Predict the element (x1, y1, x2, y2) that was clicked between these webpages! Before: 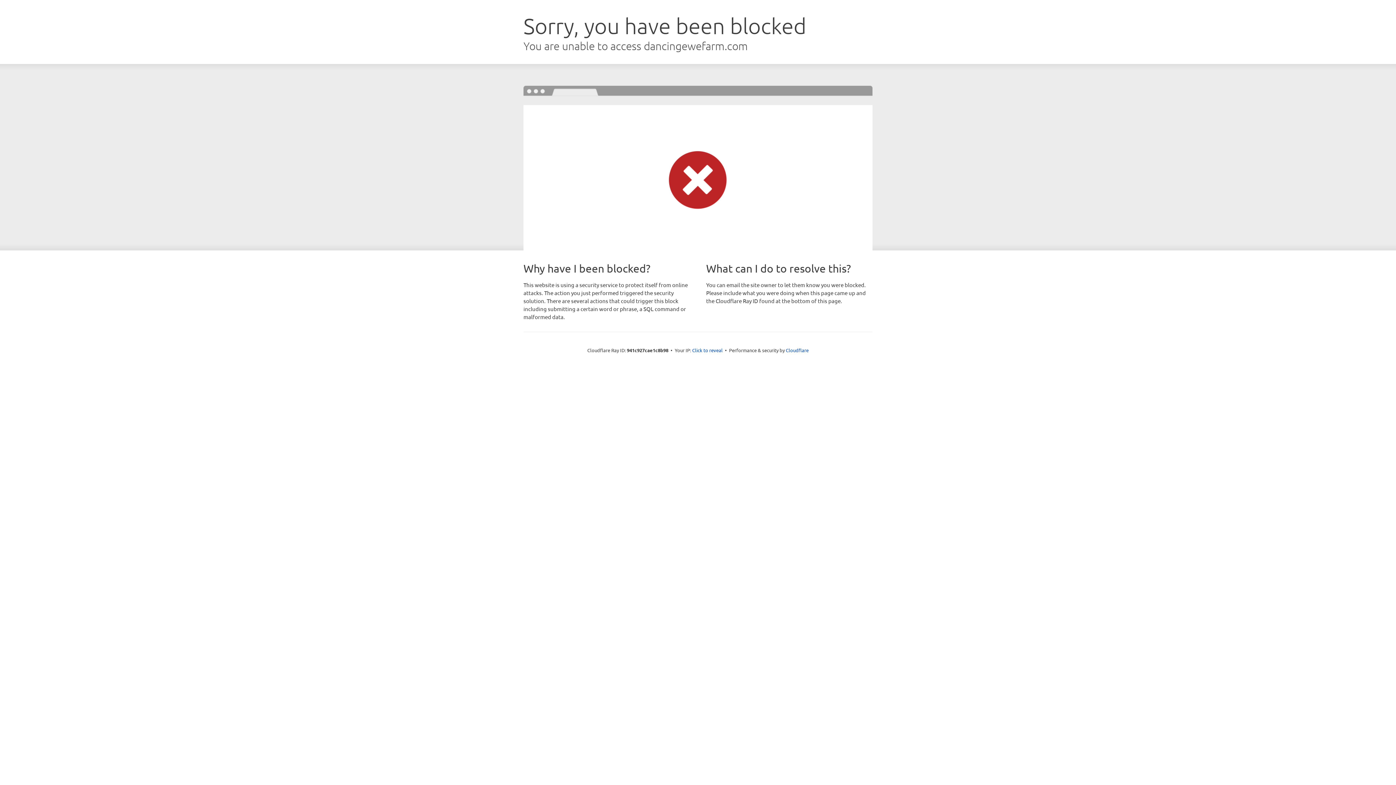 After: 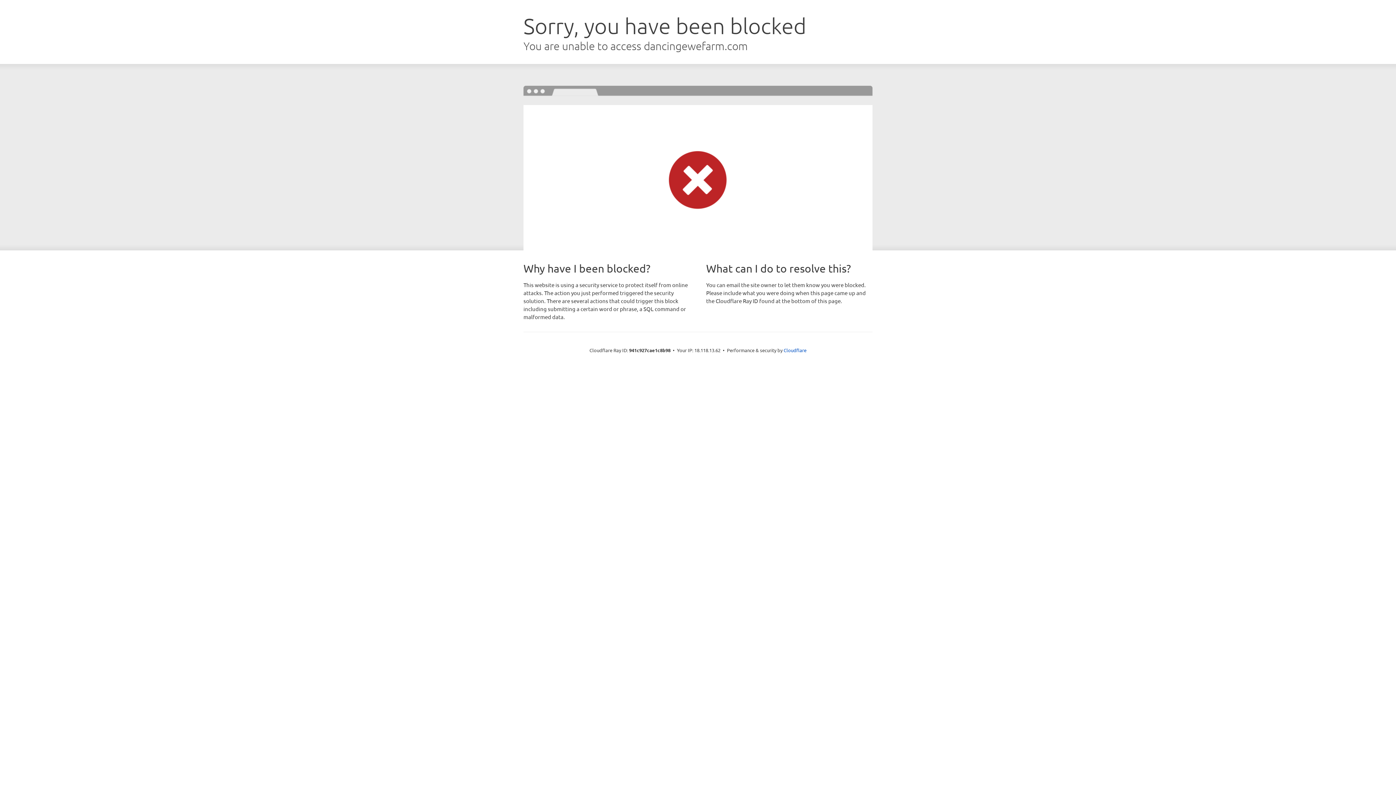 Action: bbox: (692, 346, 722, 353) label: Click to reveal